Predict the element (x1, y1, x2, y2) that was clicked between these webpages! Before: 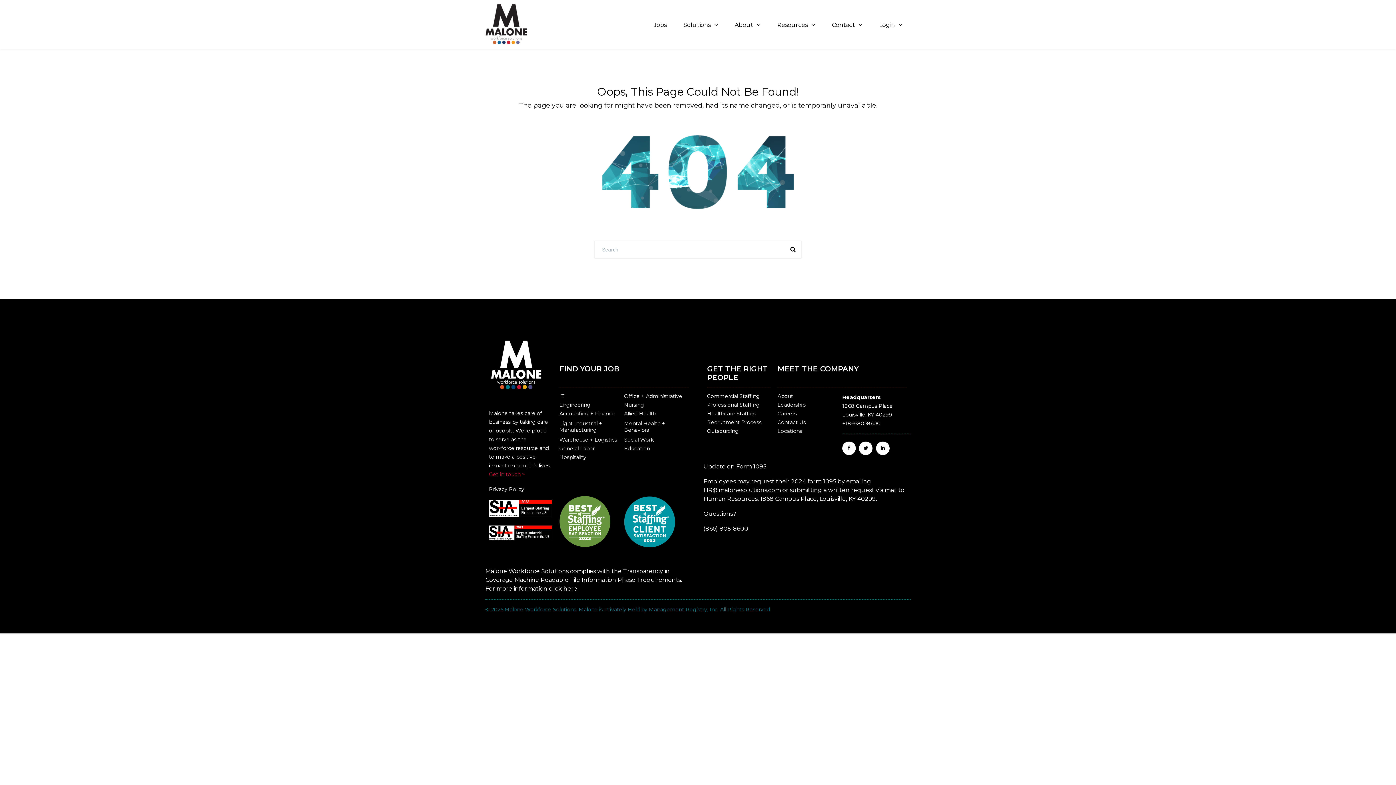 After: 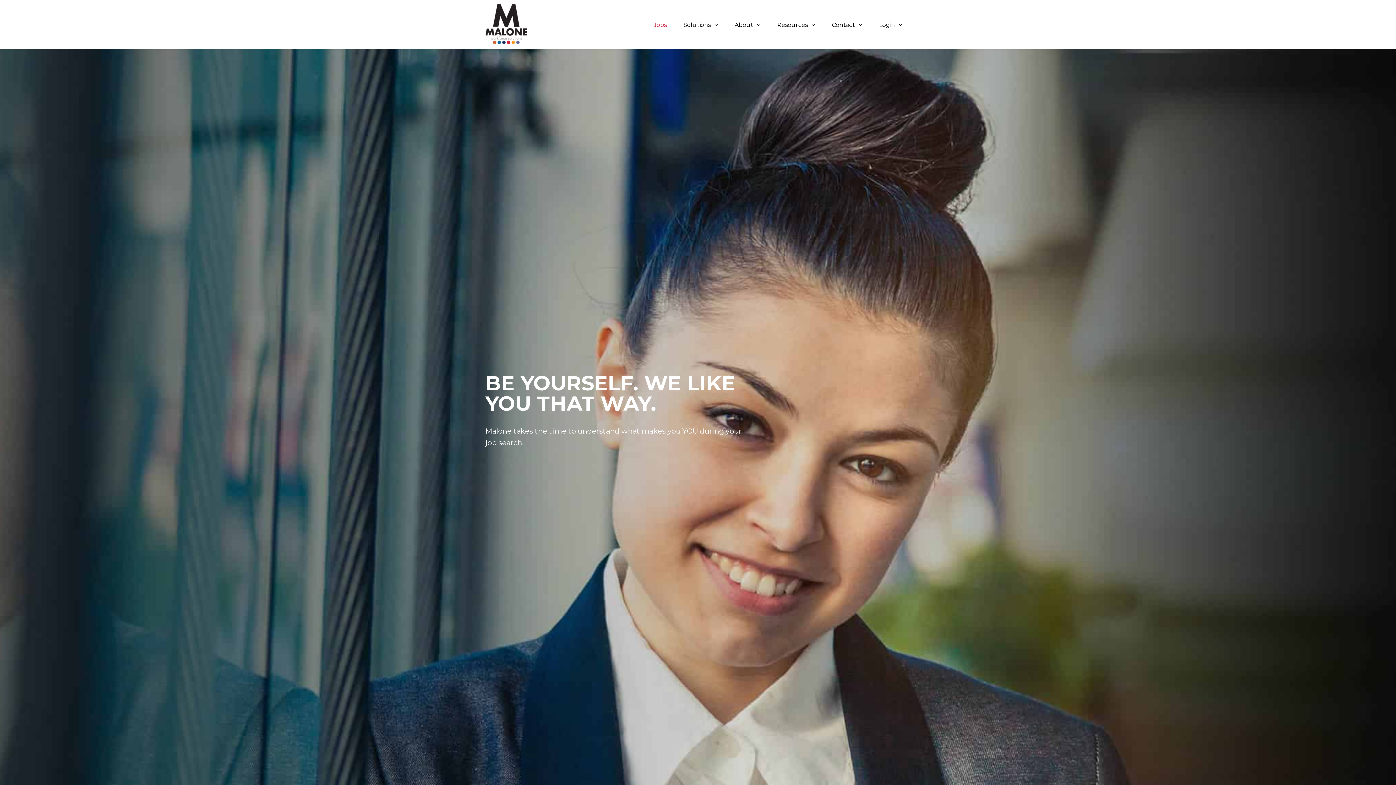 Action: label: Jobs bbox: (645, 9, 675, 41)